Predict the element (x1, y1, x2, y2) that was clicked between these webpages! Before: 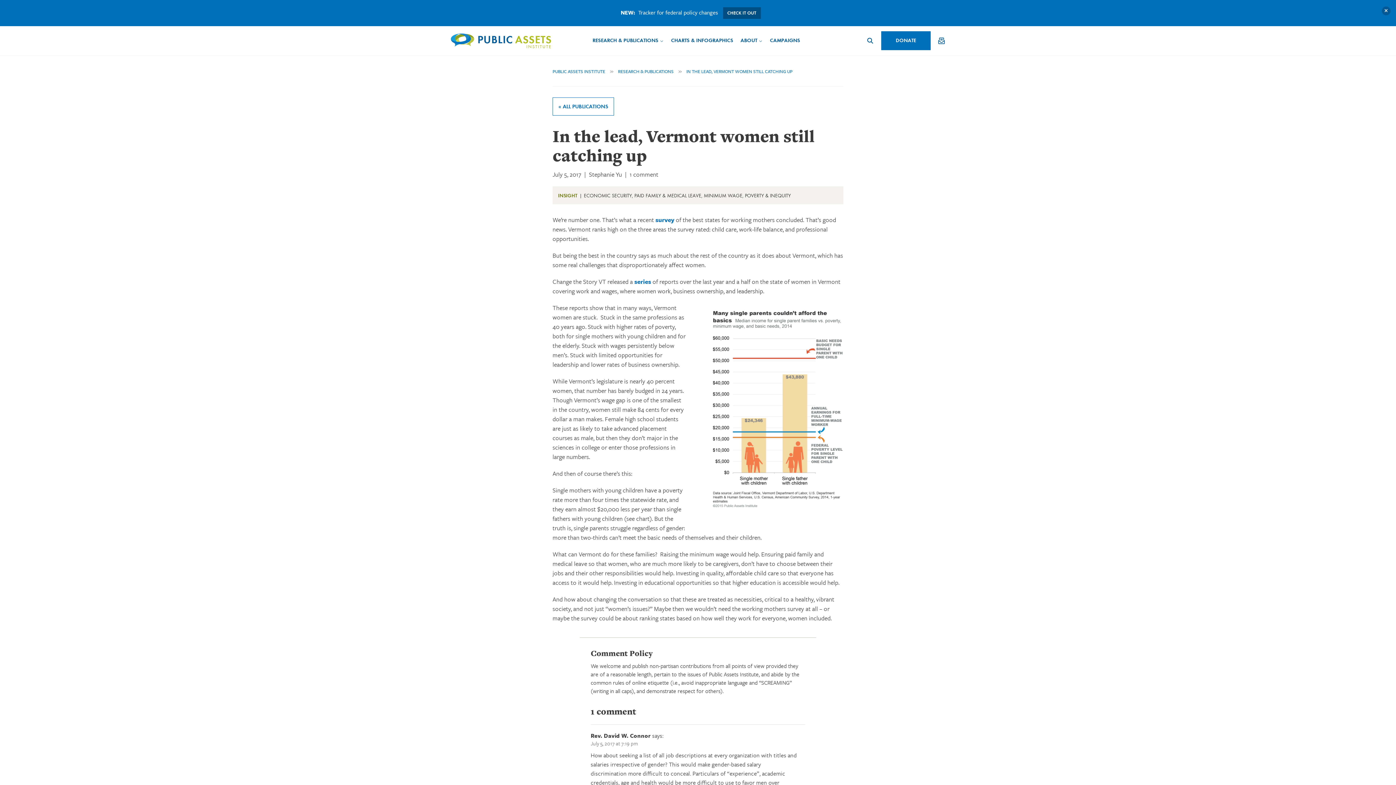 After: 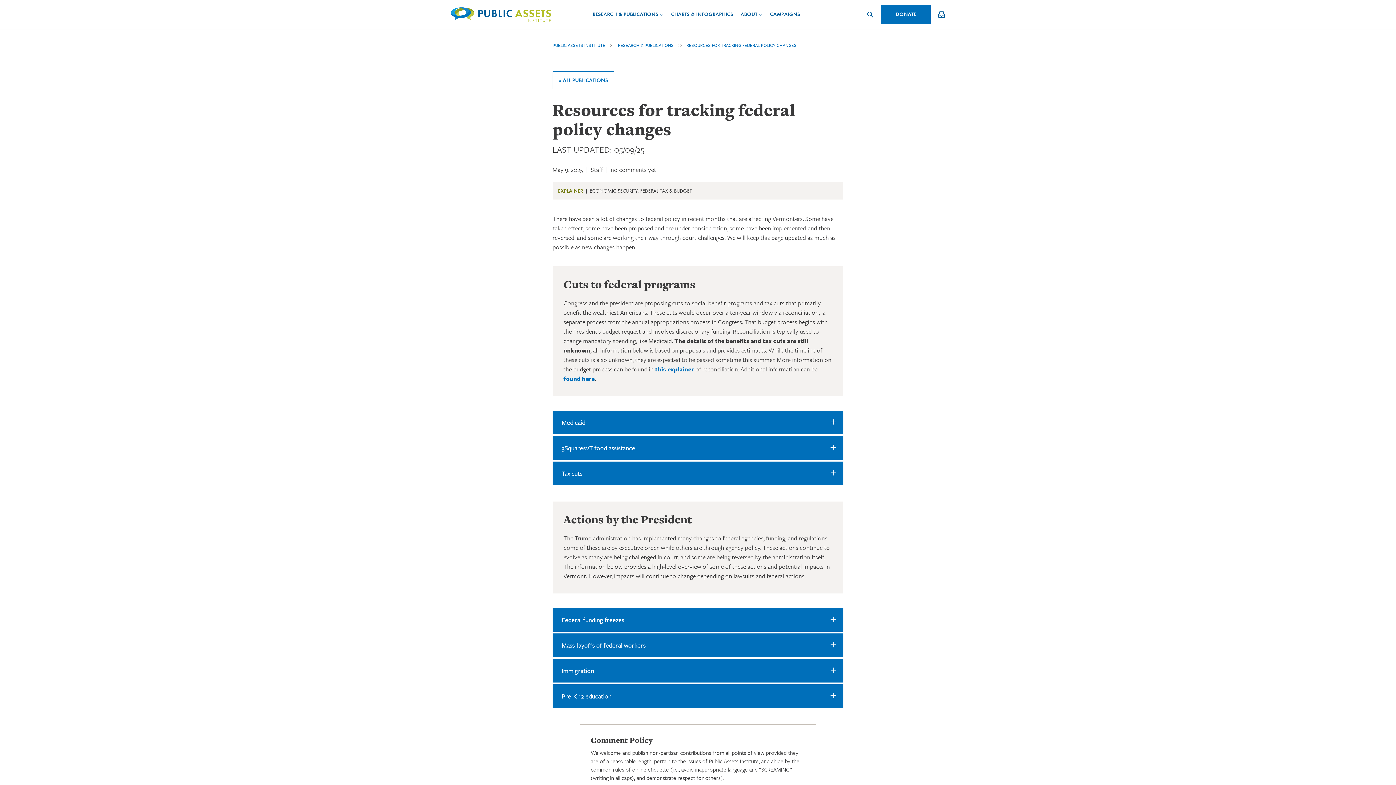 Action: label: CHECK IT OUT bbox: (723, 7, 760, 18)